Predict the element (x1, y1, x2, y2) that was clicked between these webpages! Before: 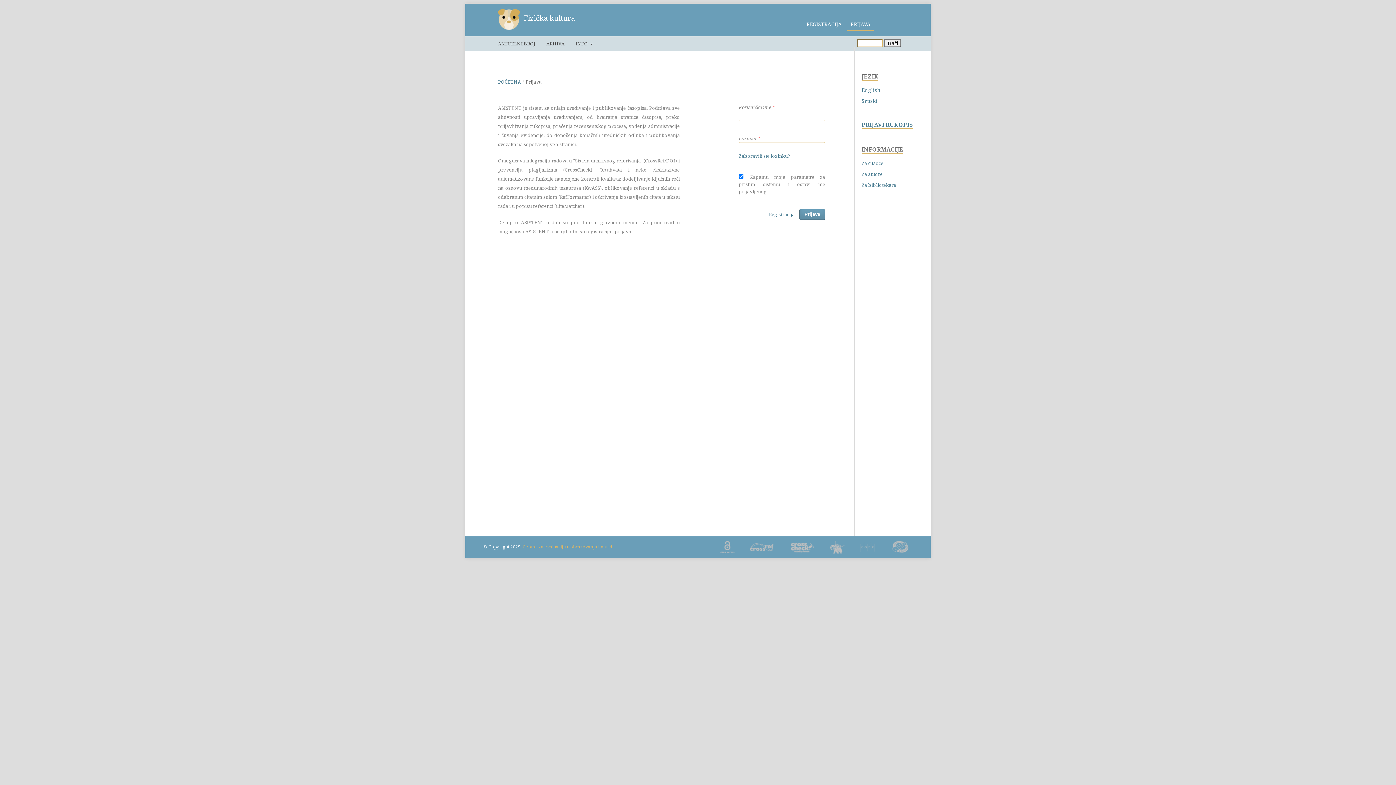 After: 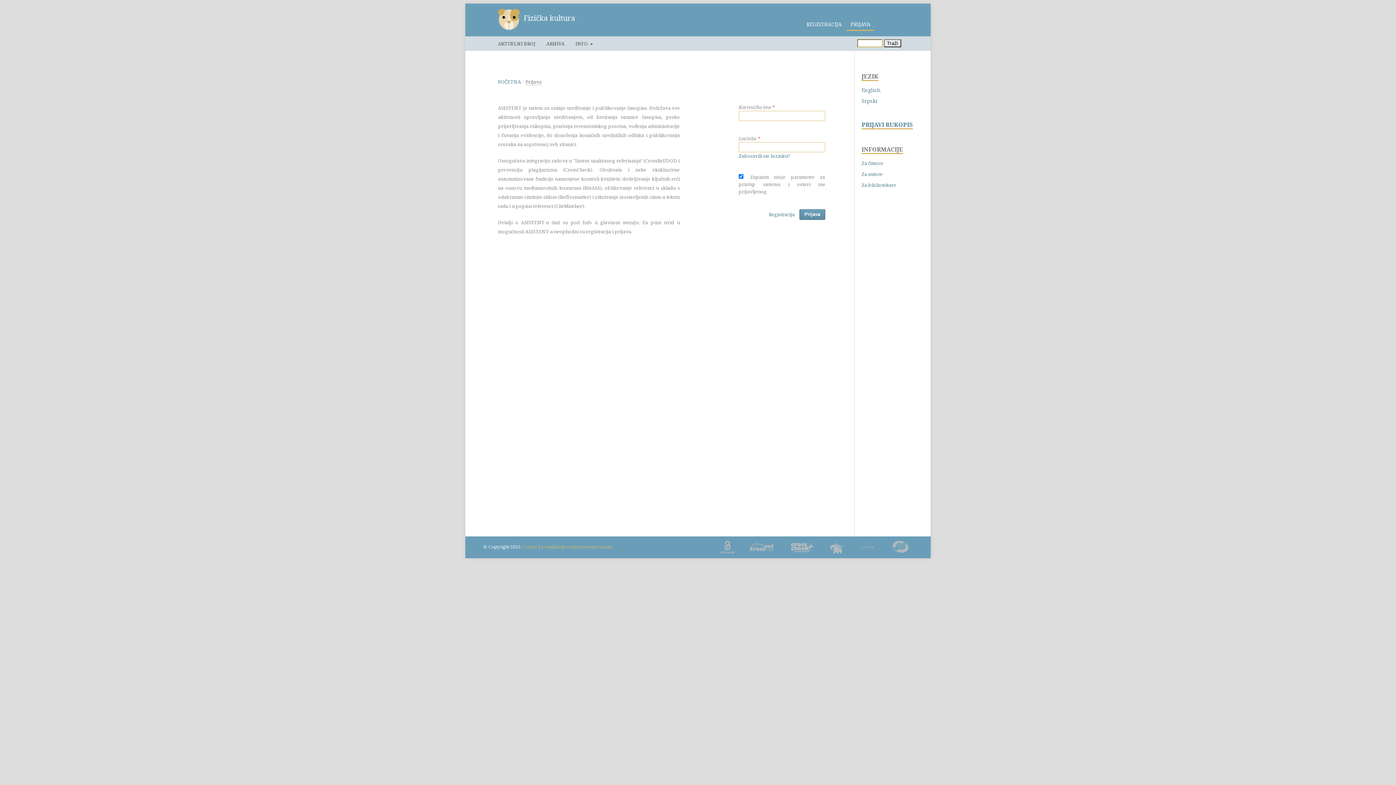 Action: bbox: (861, 170, 882, 177) label: Za autore